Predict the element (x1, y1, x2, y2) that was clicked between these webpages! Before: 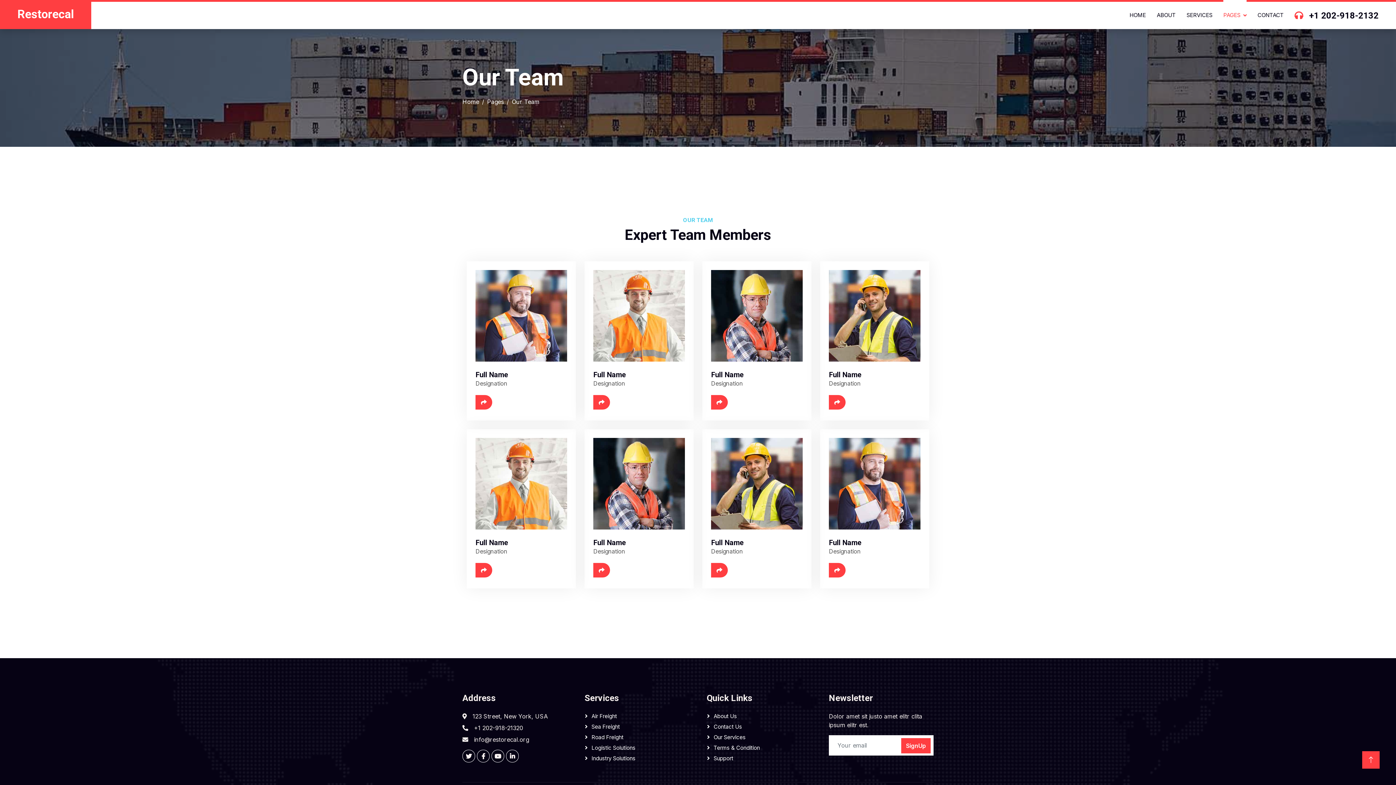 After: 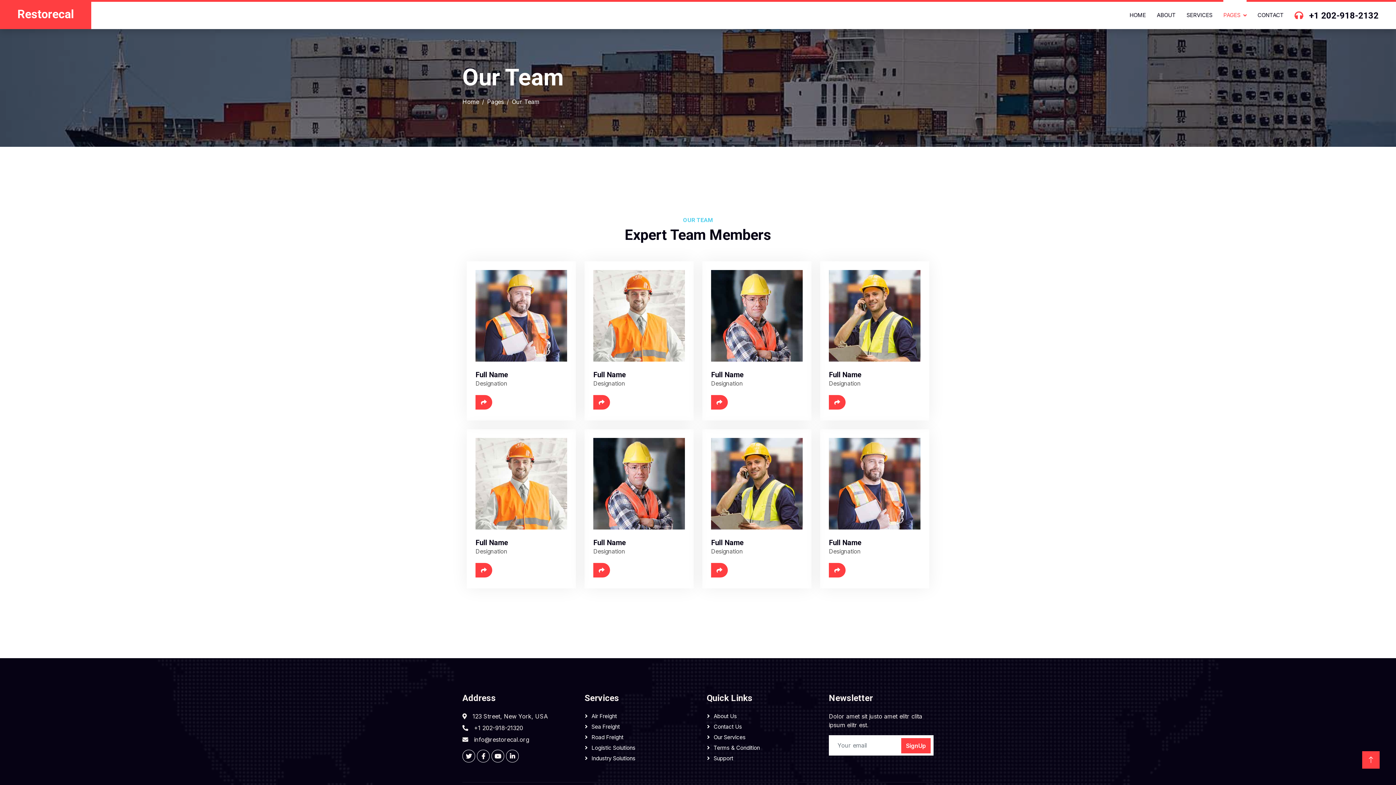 Action: bbox: (584, 733, 689, 742) label: Road Freight